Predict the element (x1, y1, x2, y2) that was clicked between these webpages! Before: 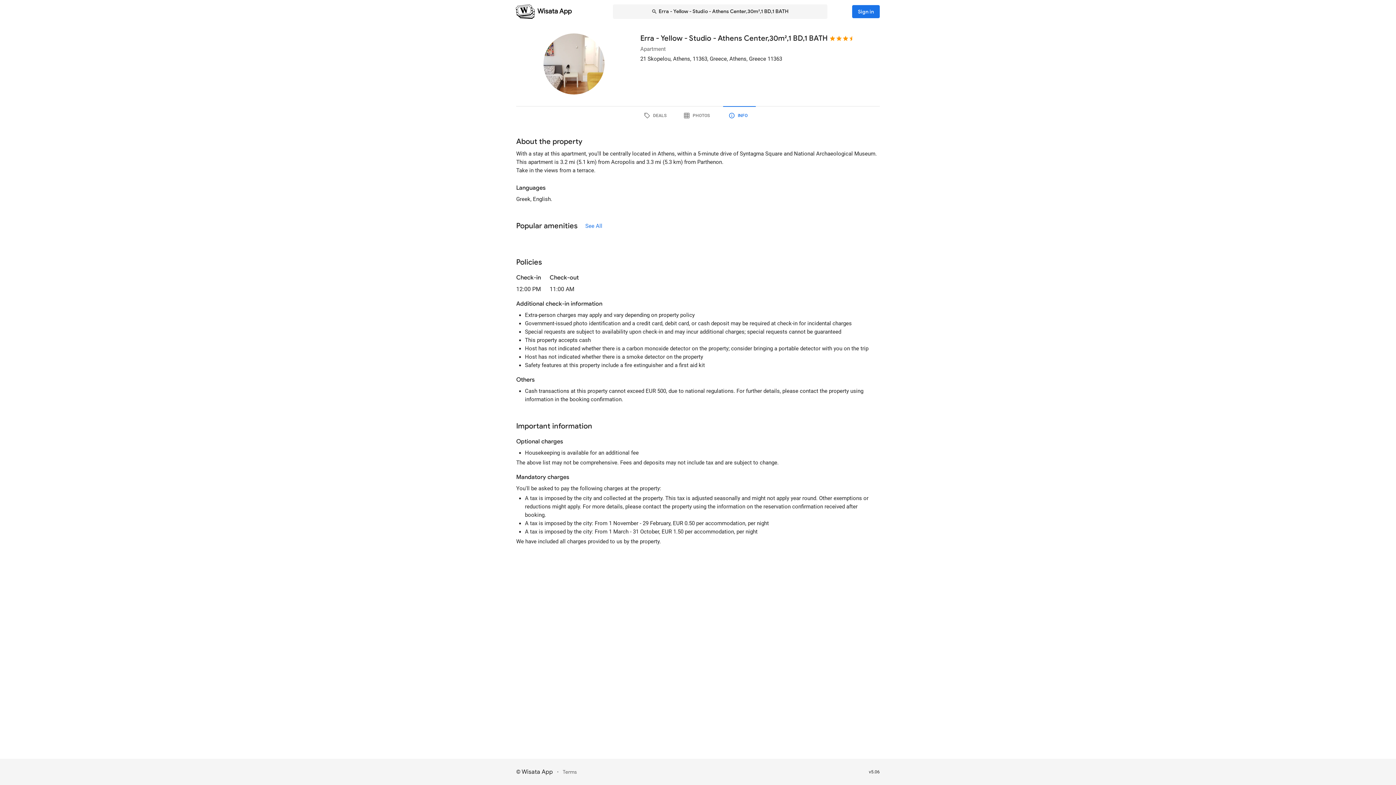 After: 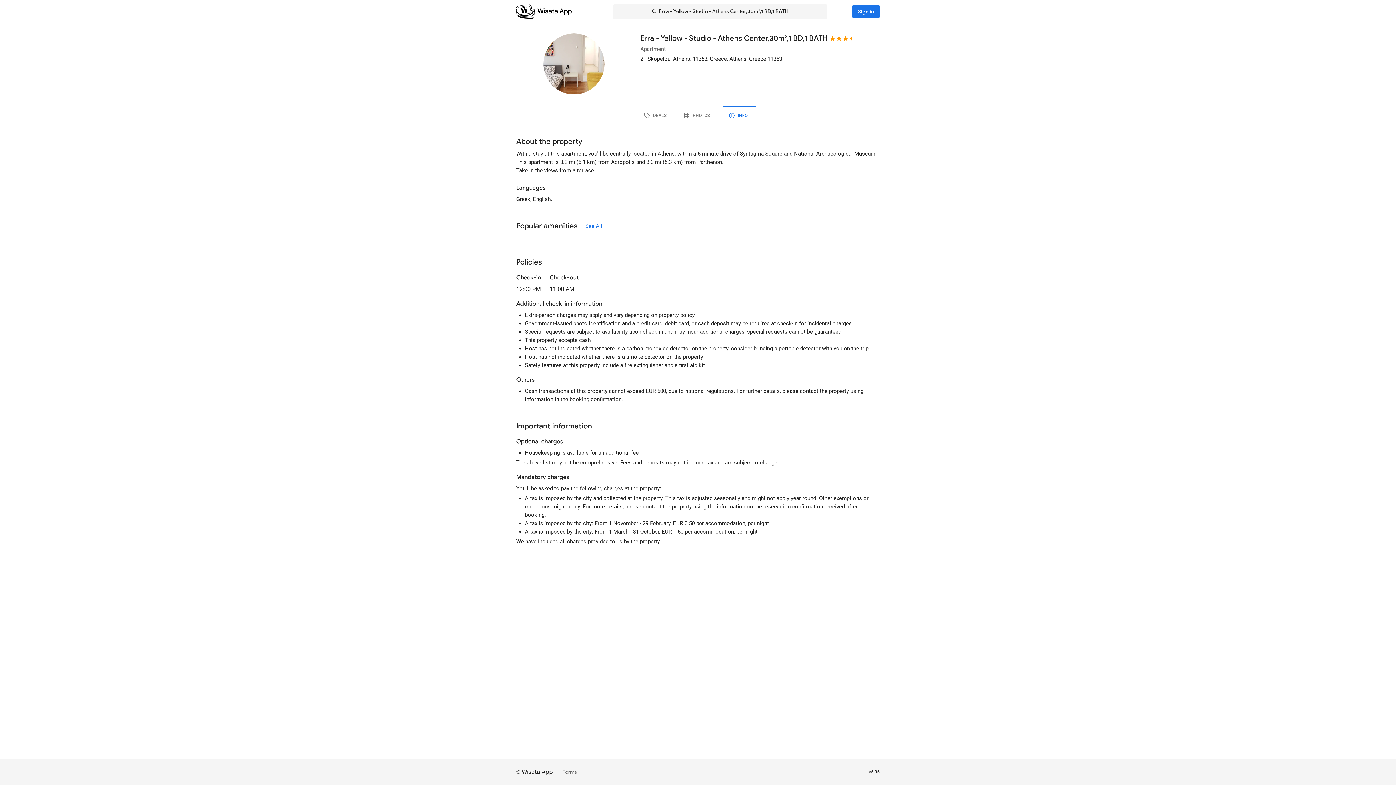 Action: bbox: (723, 106, 756, 125) label: INFO